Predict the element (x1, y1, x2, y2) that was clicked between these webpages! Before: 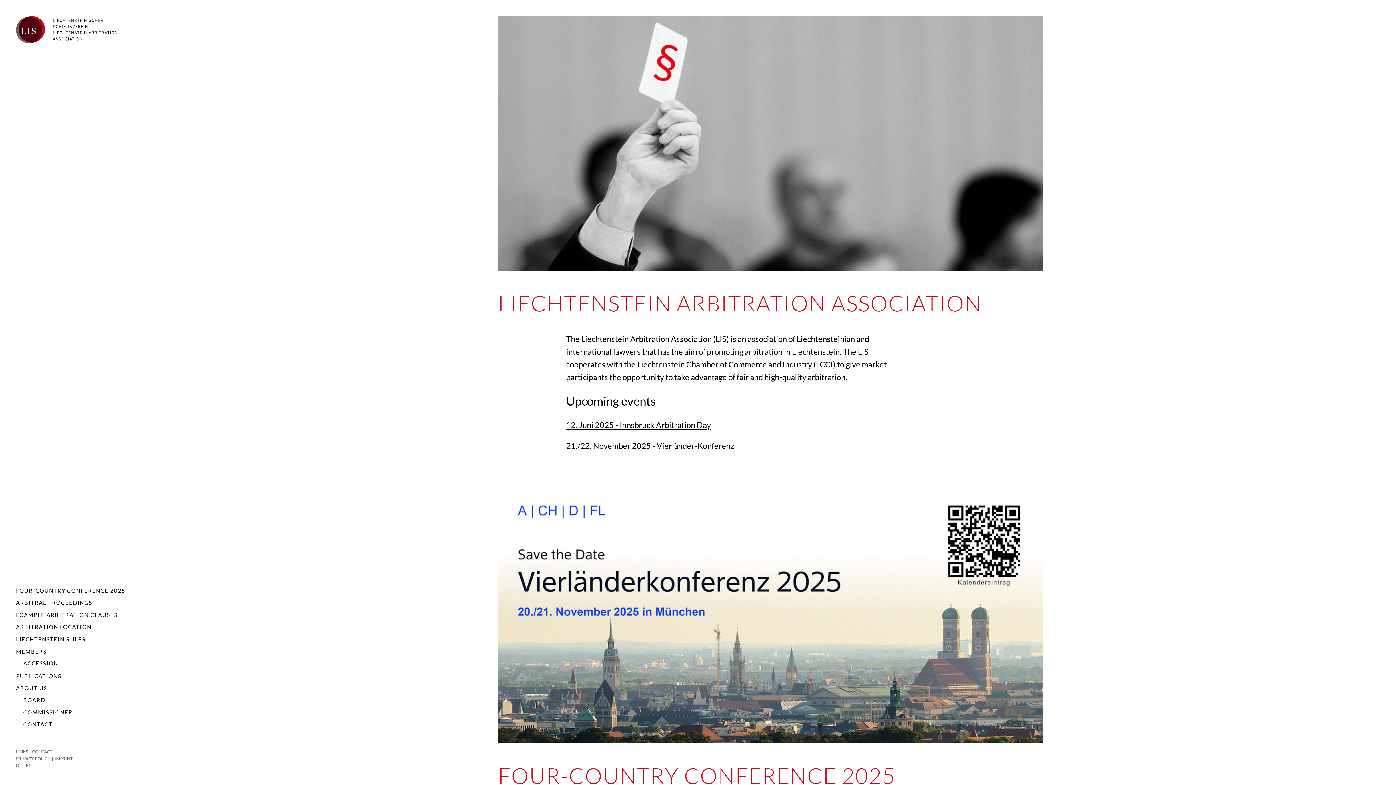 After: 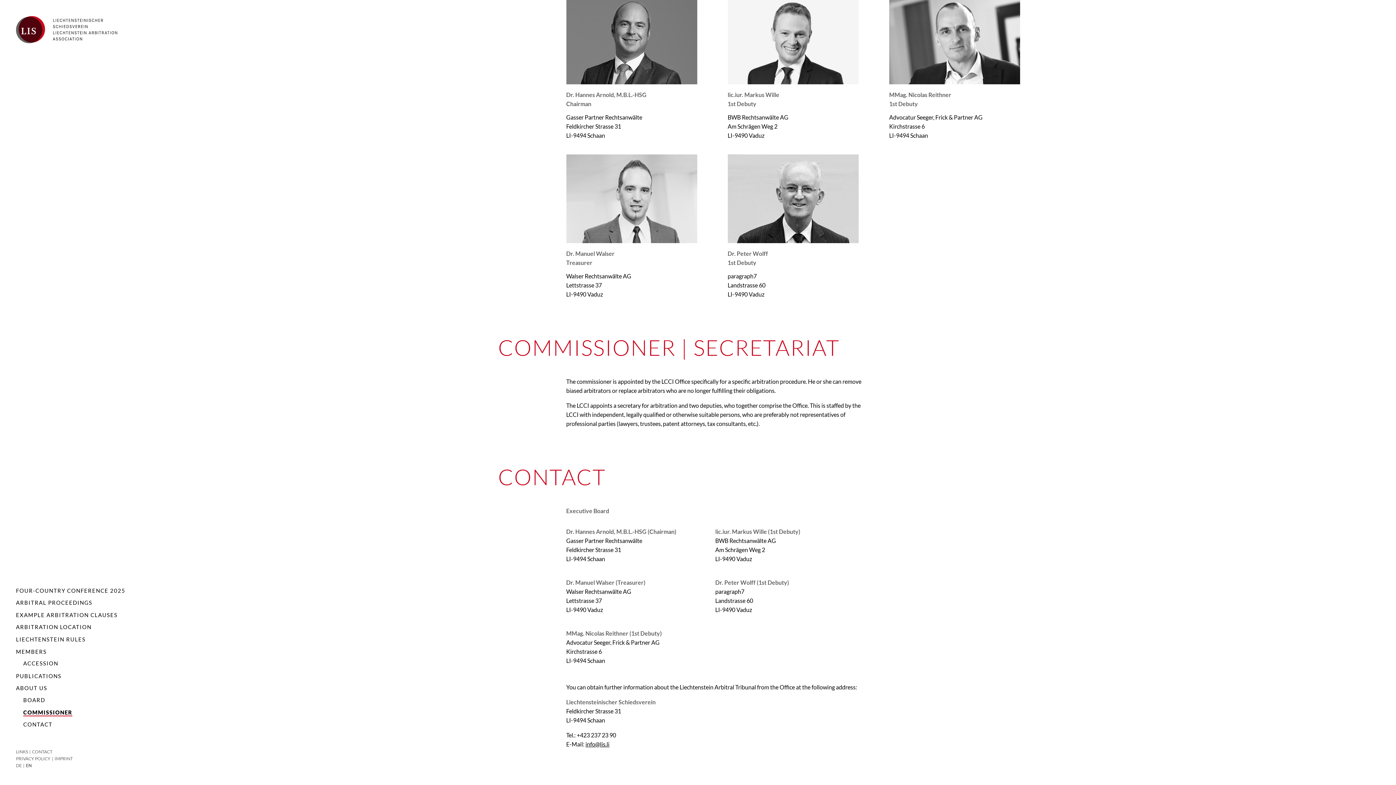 Action: label: COMMISSIONER bbox: (23, 706, 145, 718)